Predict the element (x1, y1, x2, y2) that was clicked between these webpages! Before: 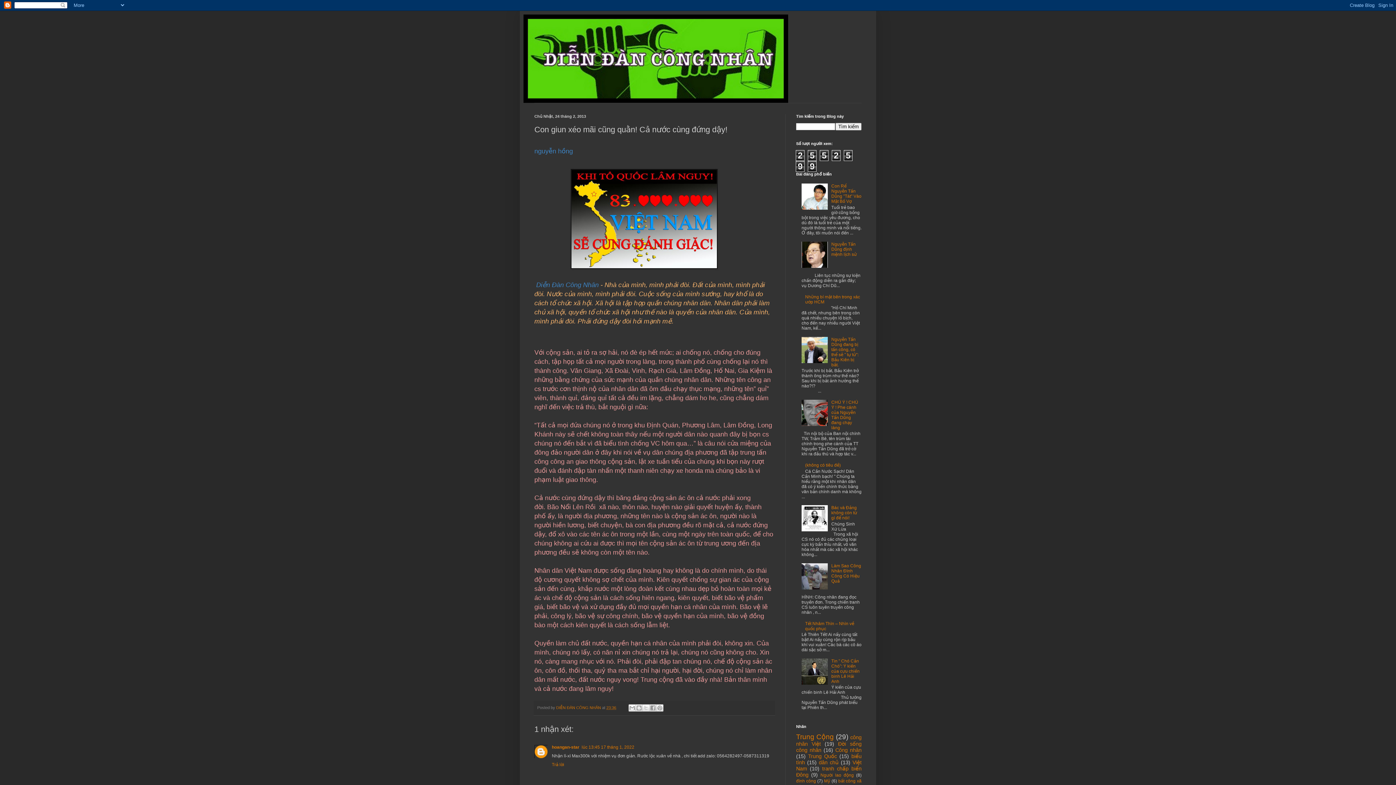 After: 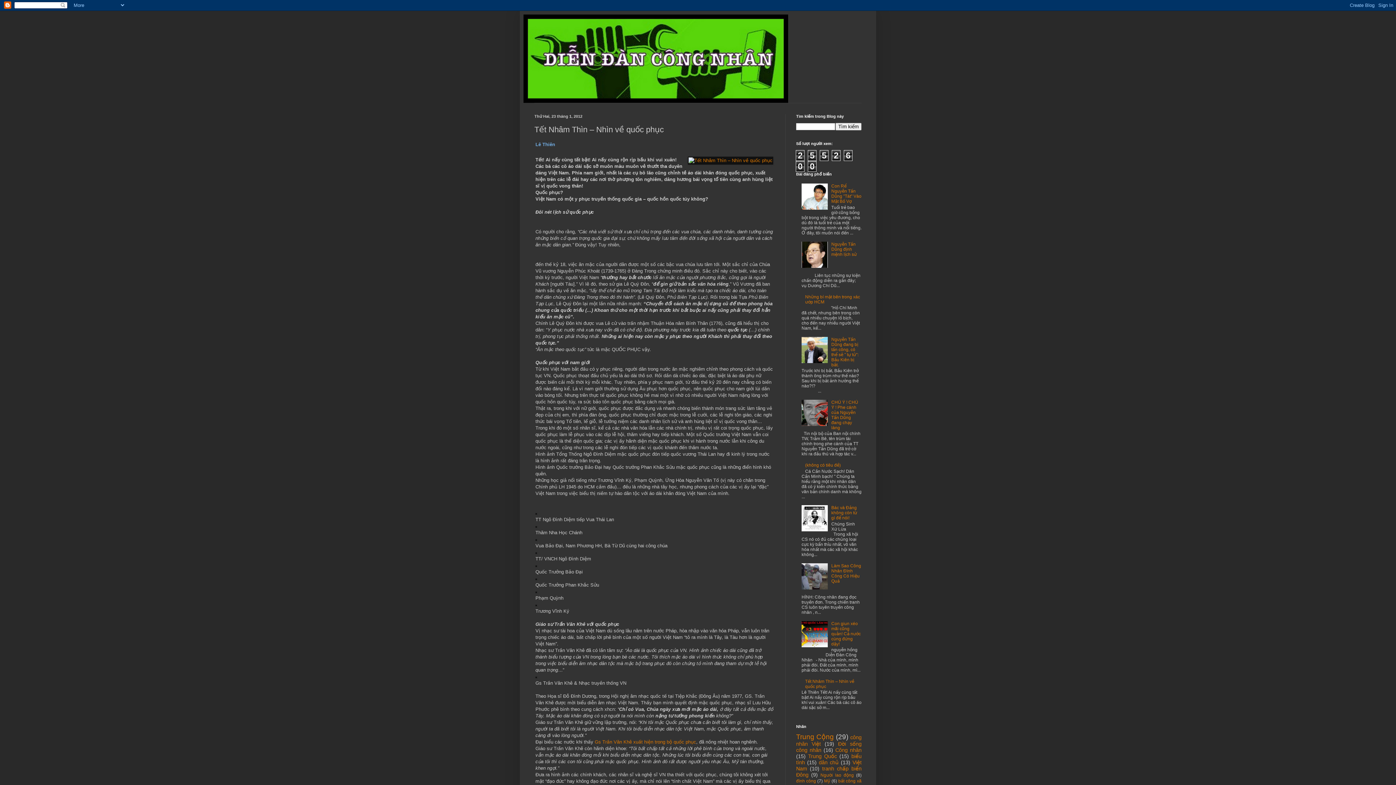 Action: label: Tết Nhâm Thìn – Nhìn về quốc phục bbox: (805, 621, 854, 631)